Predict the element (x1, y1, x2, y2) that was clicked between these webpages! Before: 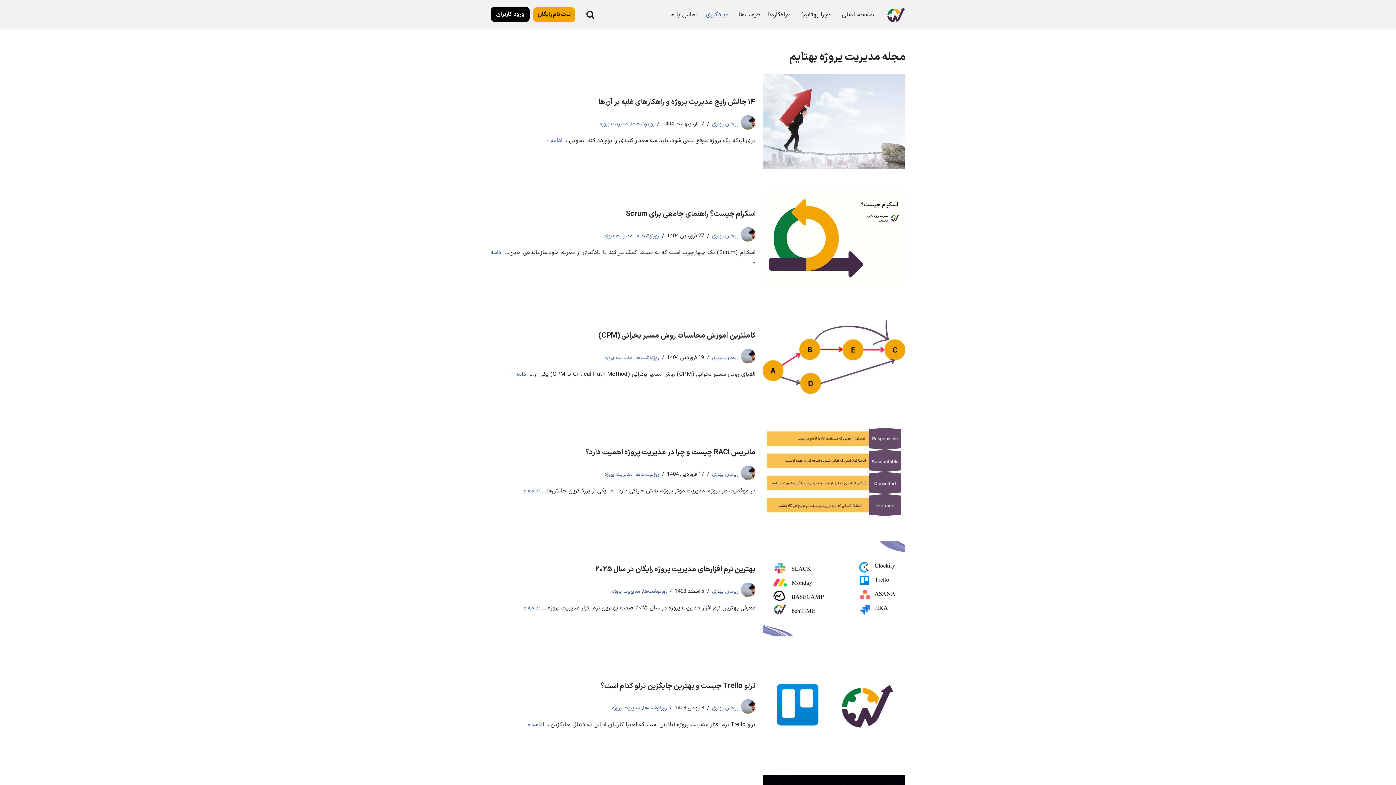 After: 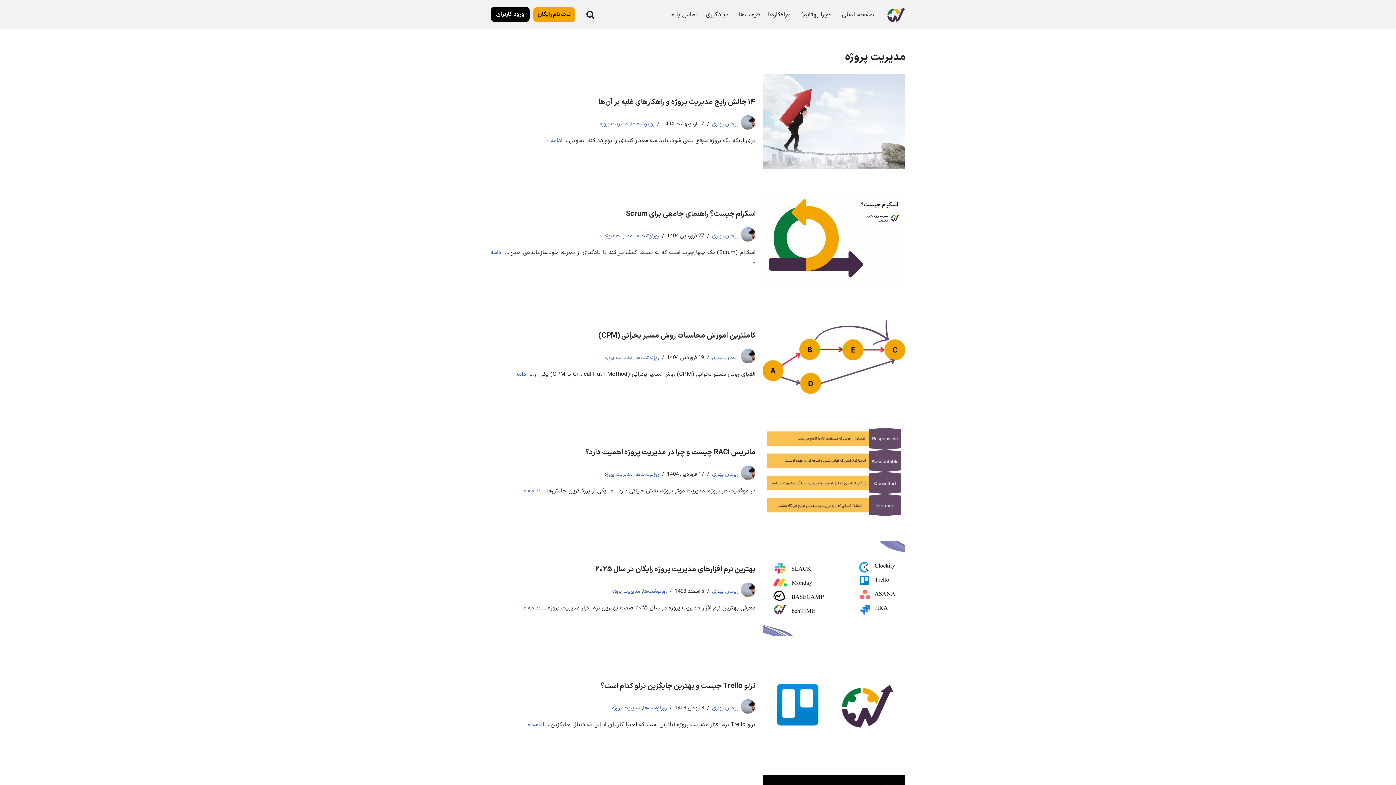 Action: label: مدیریت پروژه bbox: (612, 704, 640, 712)